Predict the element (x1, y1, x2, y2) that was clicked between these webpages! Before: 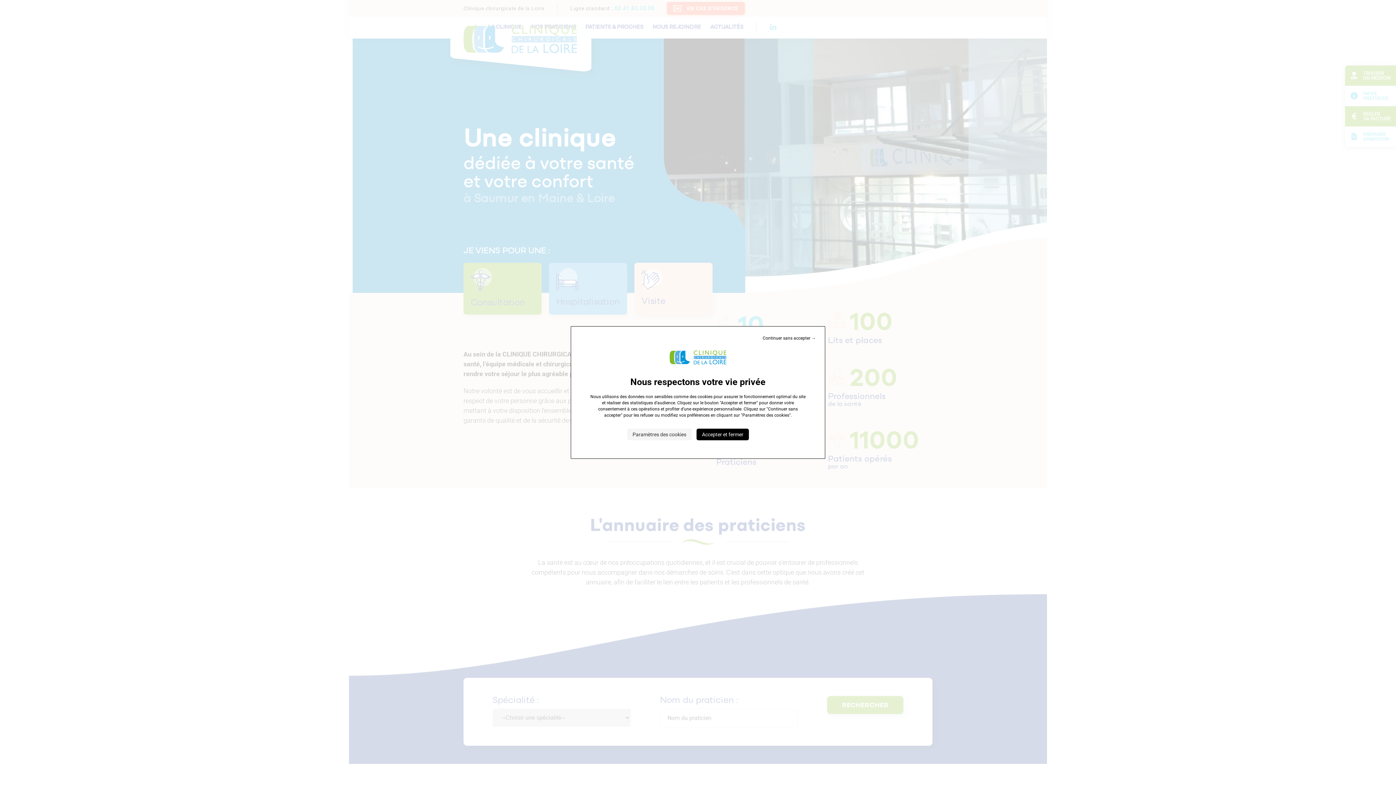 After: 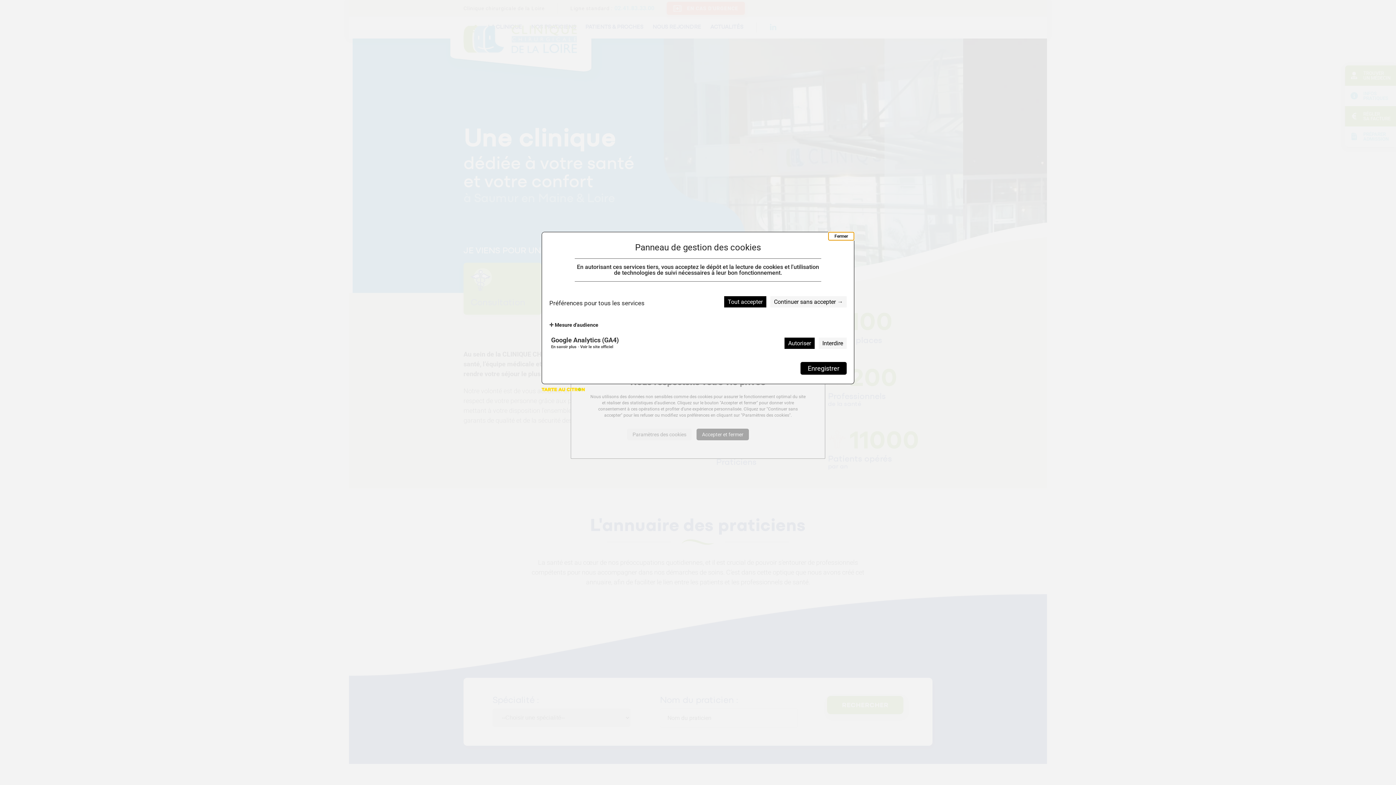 Action: bbox: (627, 428, 692, 440) label: Paramètres des cookies (fenêtre modale)